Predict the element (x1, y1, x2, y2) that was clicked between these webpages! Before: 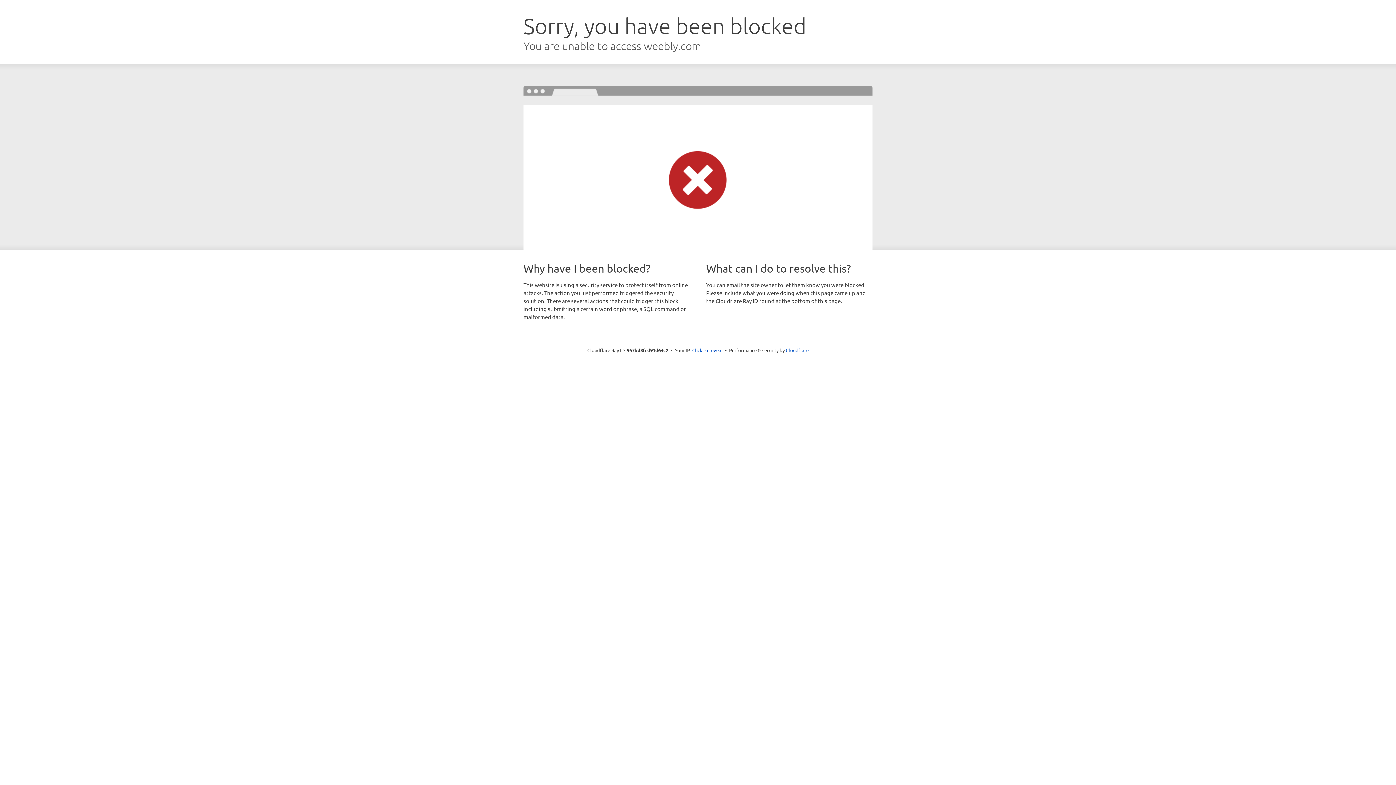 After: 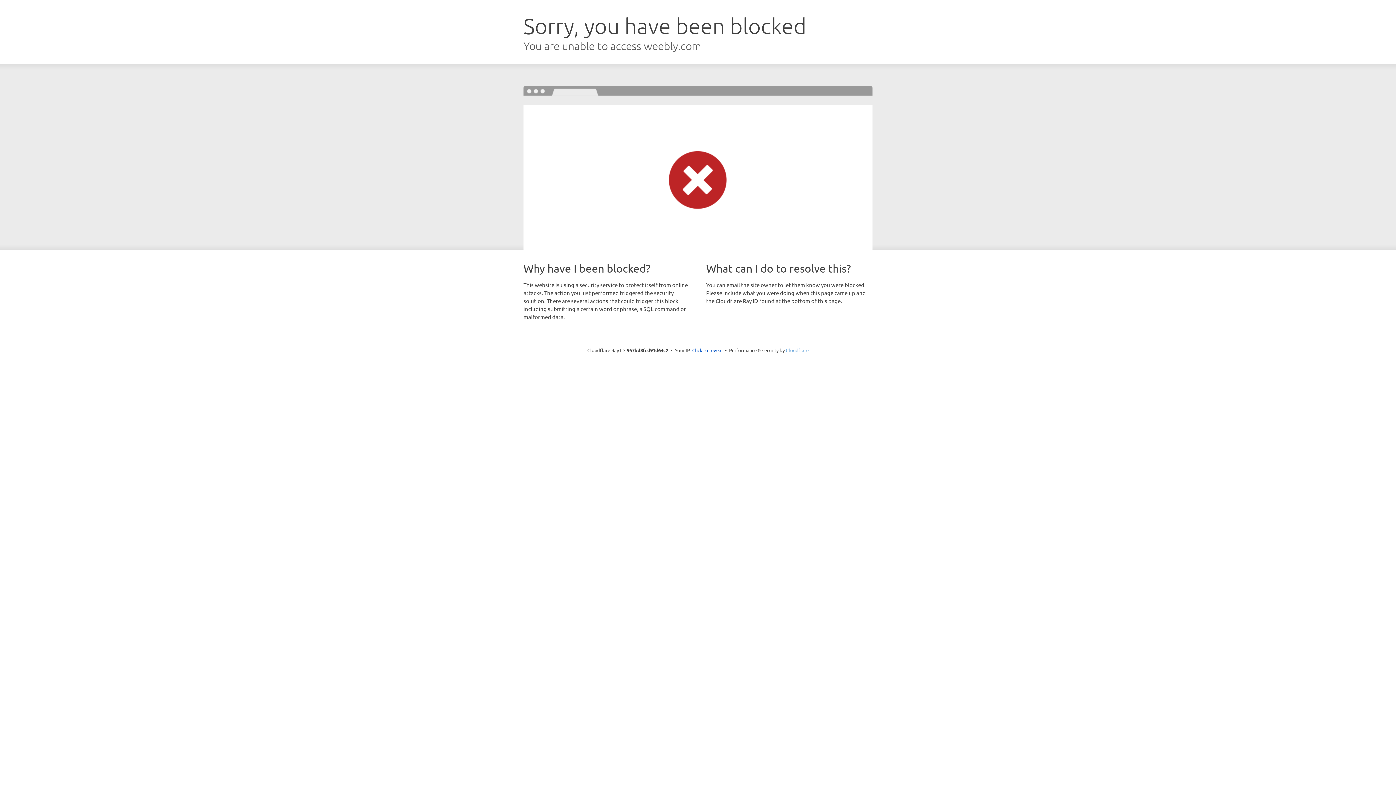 Action: label: Cloudflare bbox: (786, 347, 808, 353)